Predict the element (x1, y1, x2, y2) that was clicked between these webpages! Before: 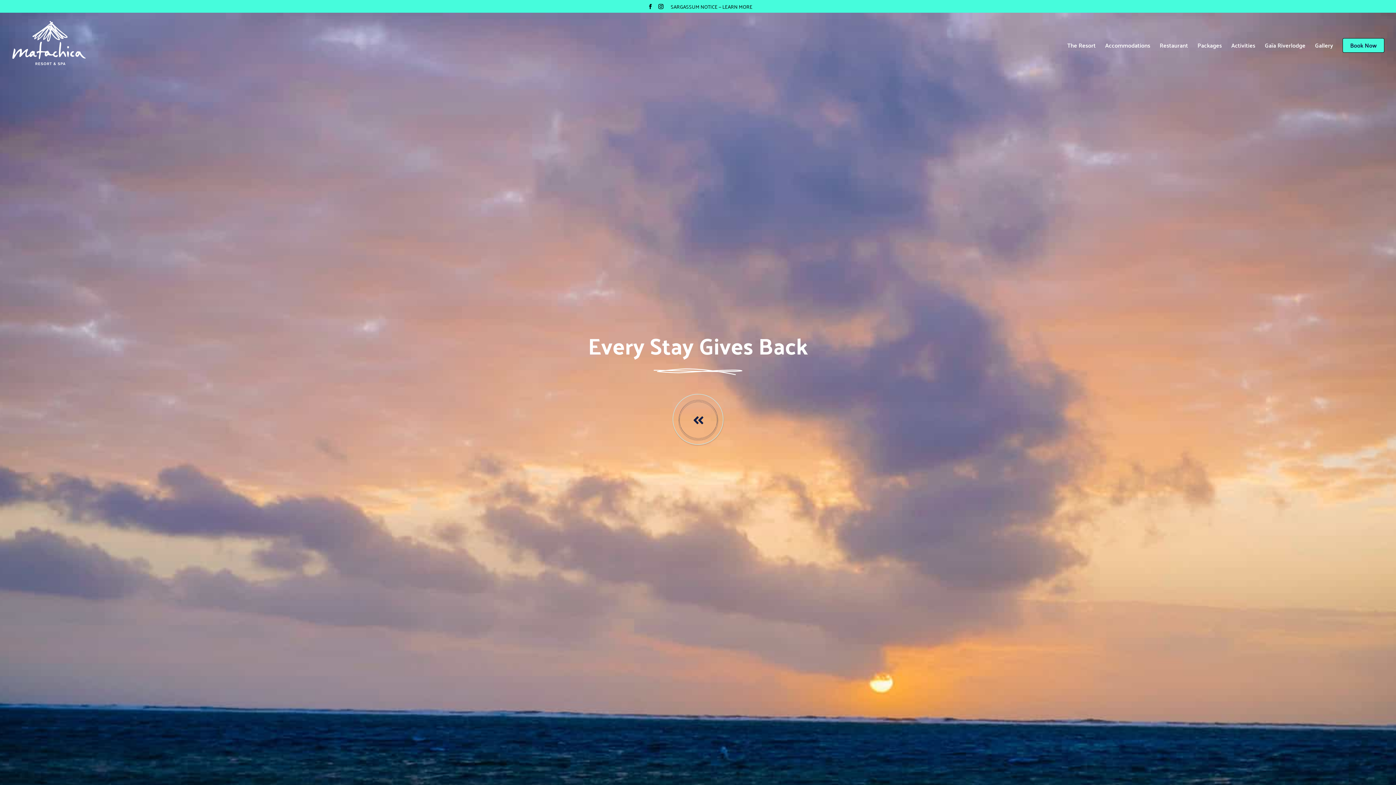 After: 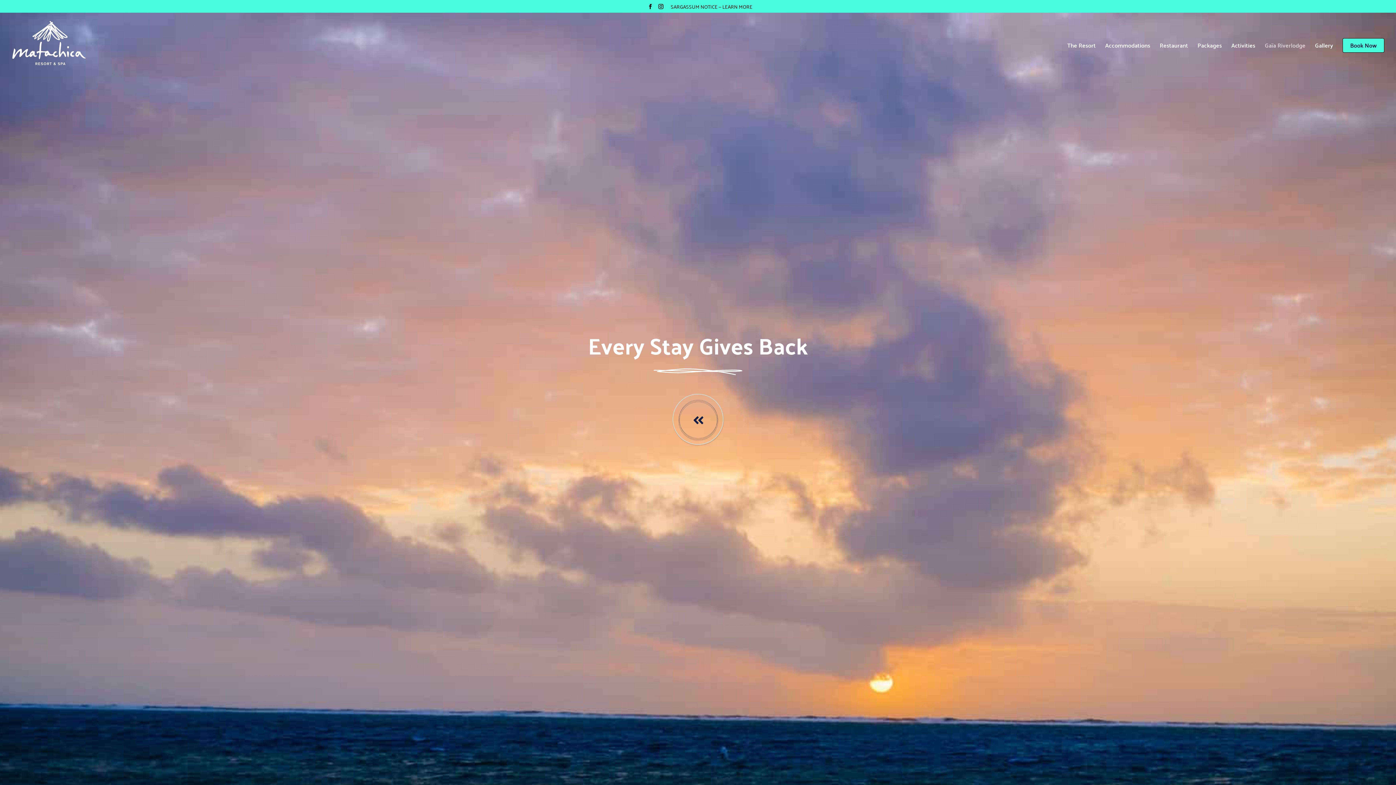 Action: bbox: (1265, 42, 1305, 73) label: Gaïa Riverlodge